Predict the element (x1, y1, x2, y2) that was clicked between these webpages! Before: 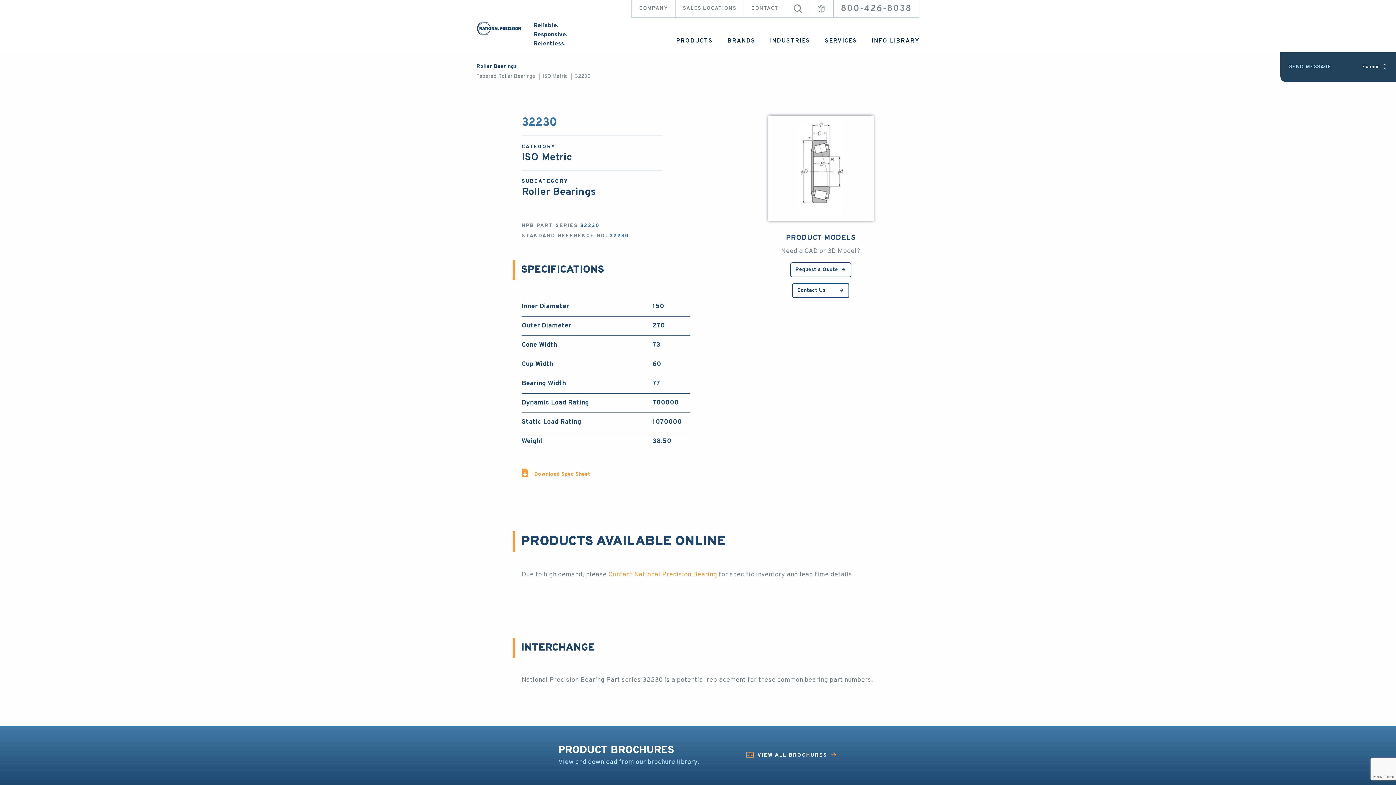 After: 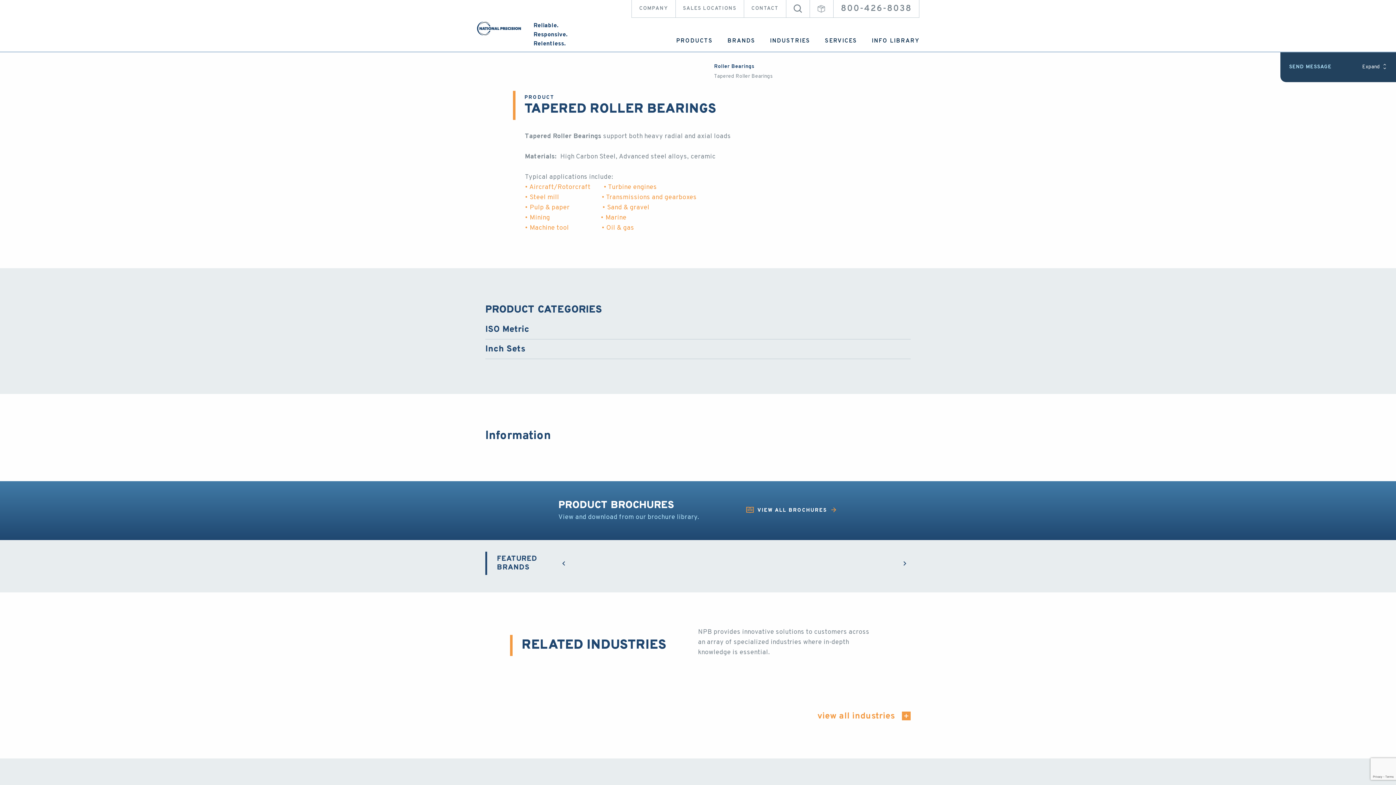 Action: bbox: (476, 73, 535, 79) label: Tapered Roller Bearings